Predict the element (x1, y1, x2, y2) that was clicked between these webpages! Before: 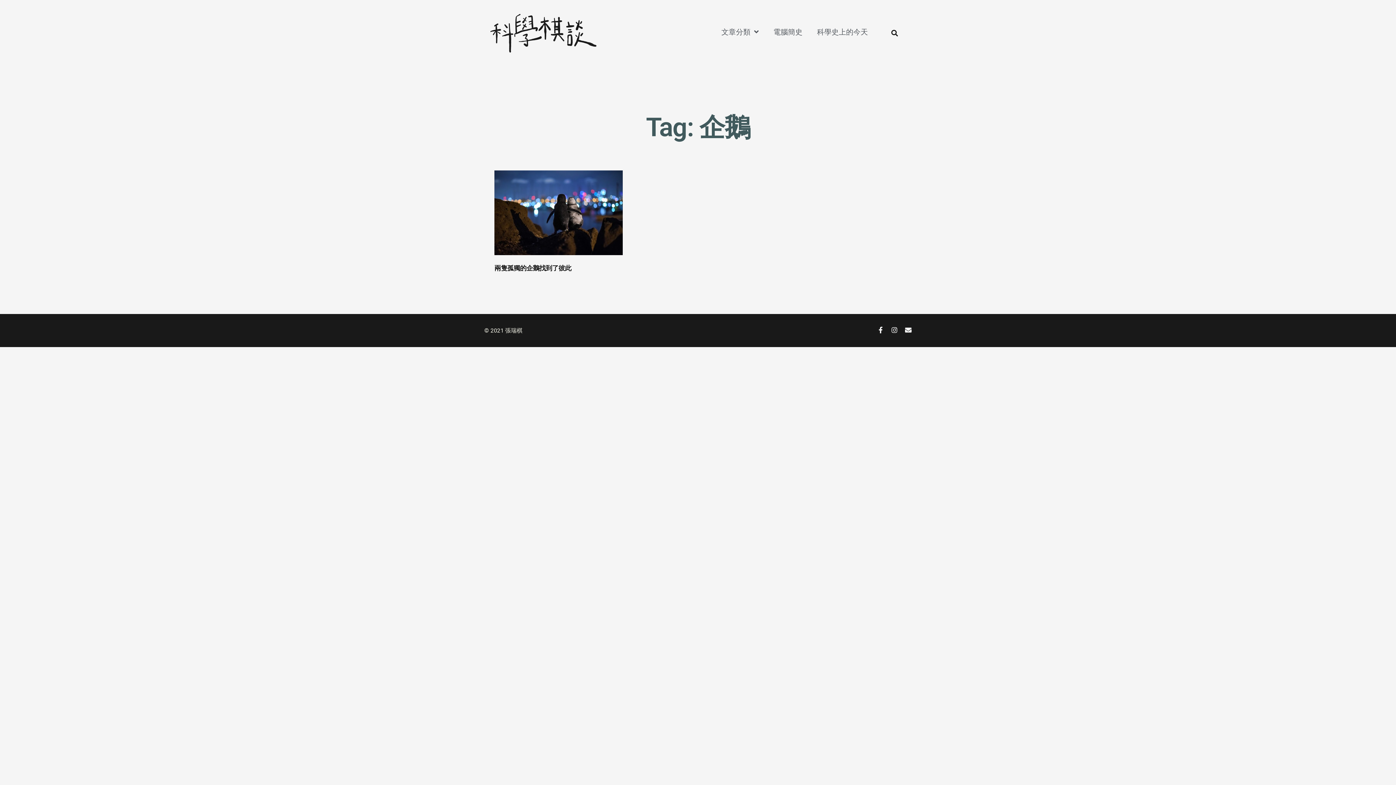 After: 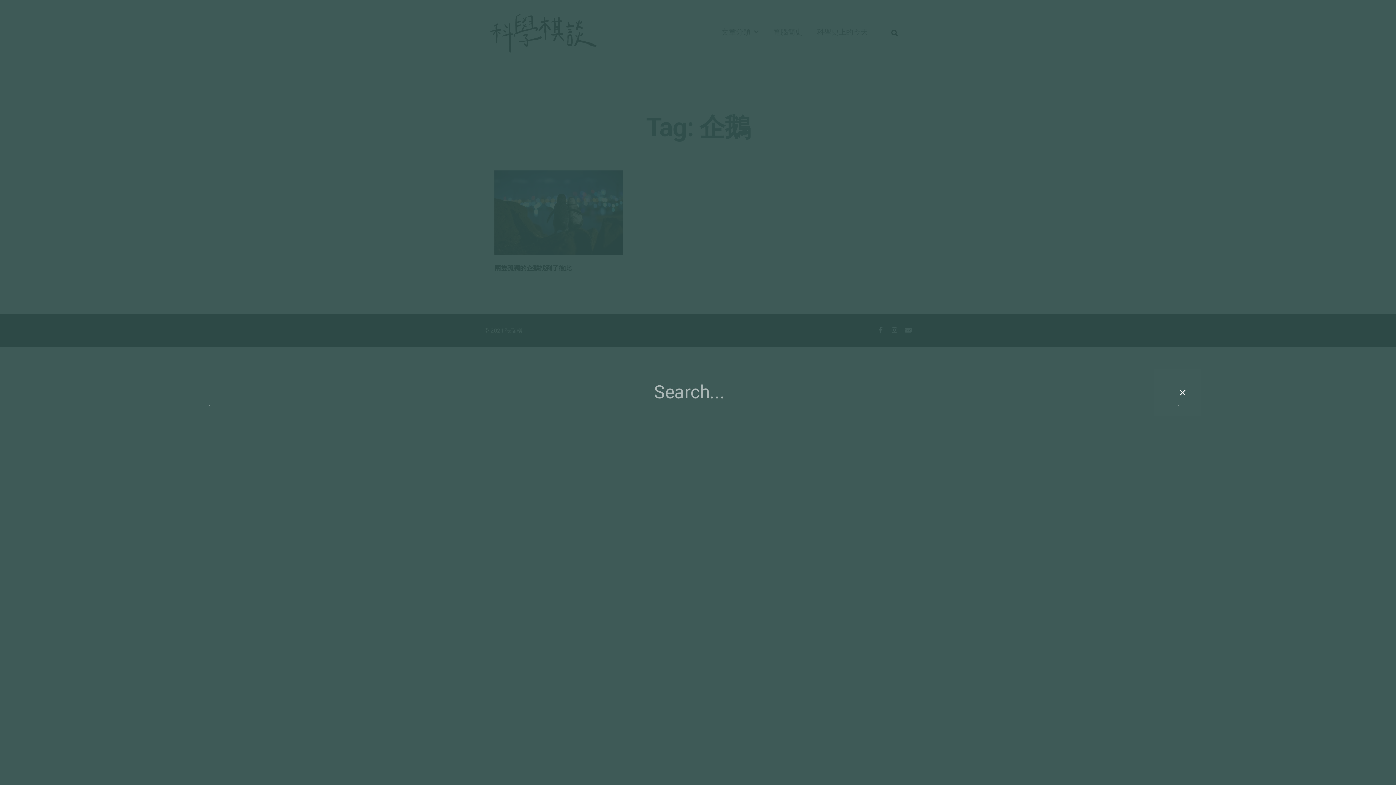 Action: bbox: (888, 27, 900, 39) label: Search